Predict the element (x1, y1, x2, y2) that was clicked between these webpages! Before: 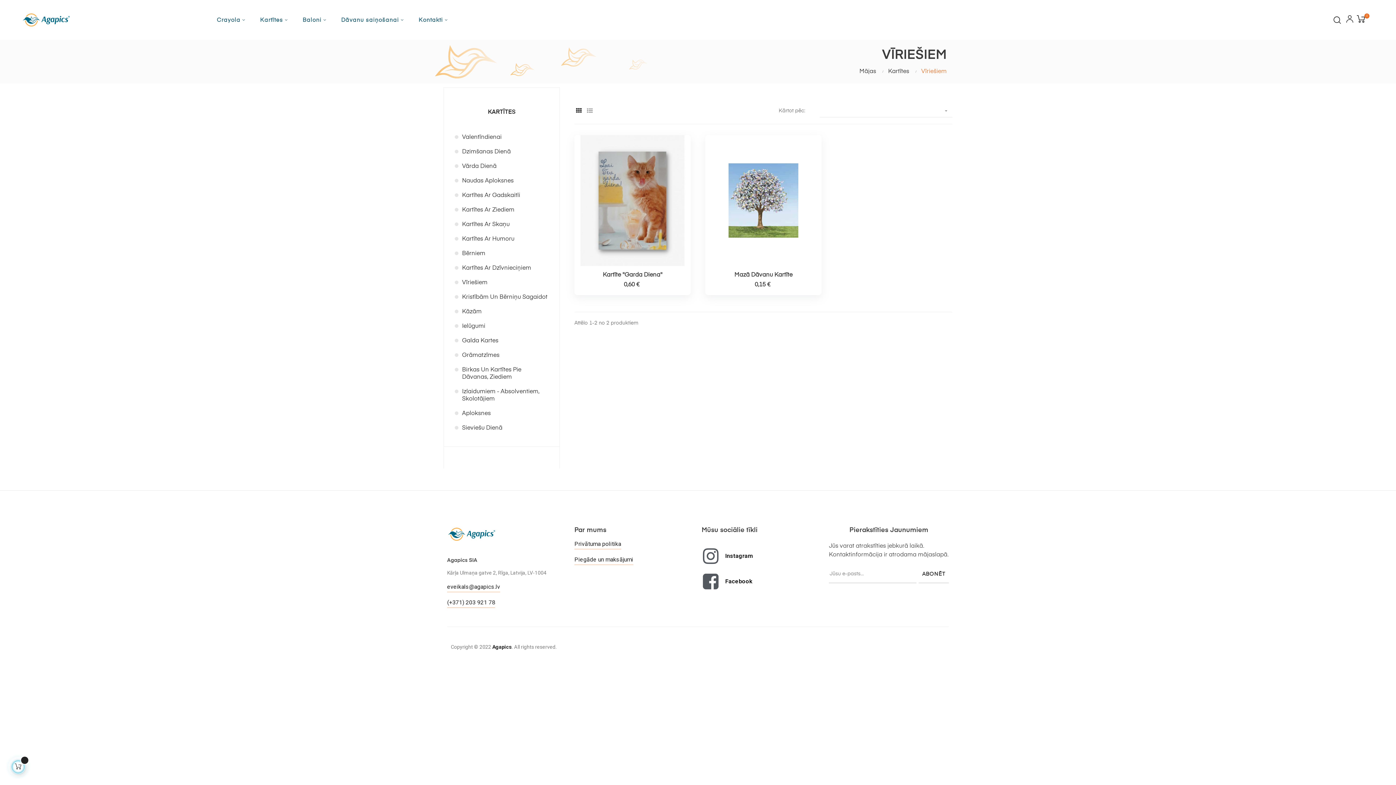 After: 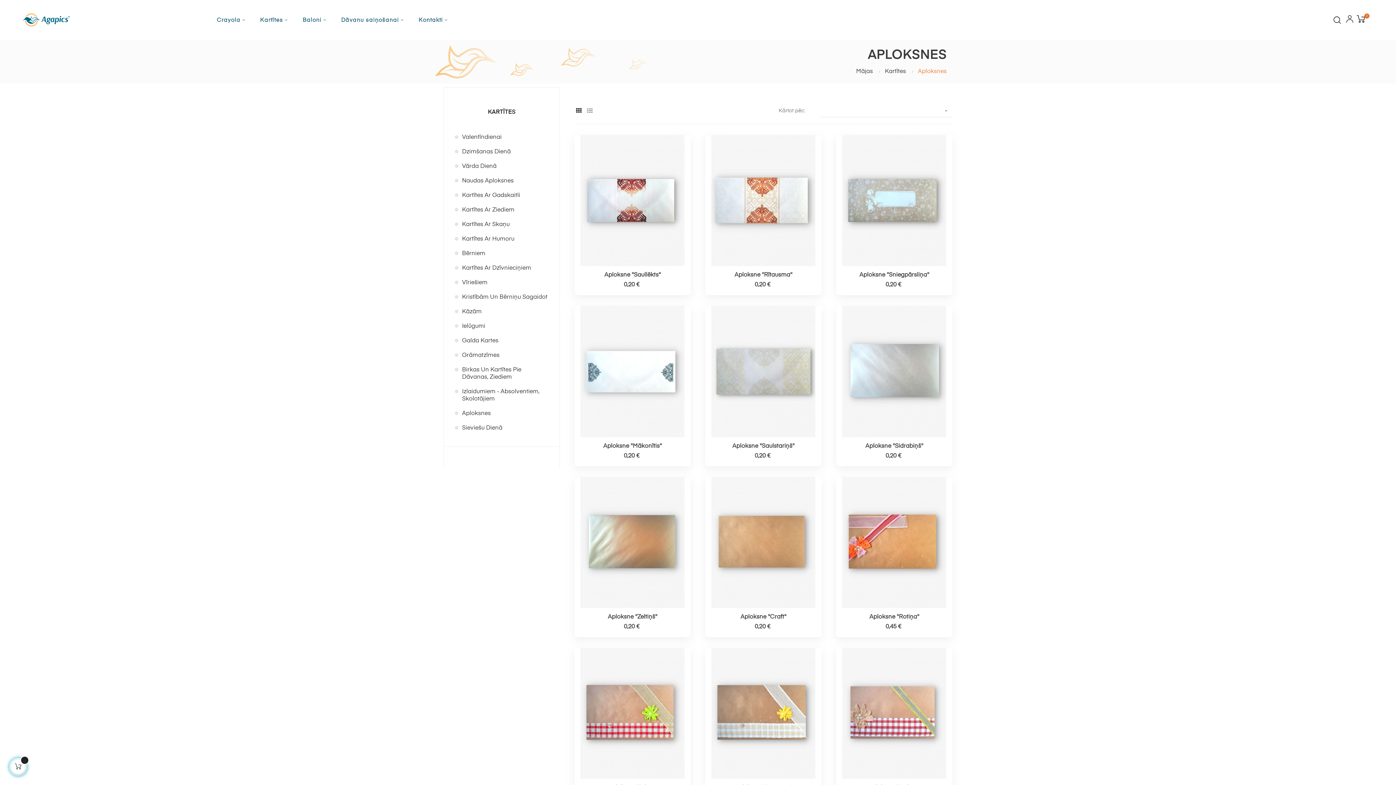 Action: label: Aploksnes bbox: (462, 406, 548, 421)